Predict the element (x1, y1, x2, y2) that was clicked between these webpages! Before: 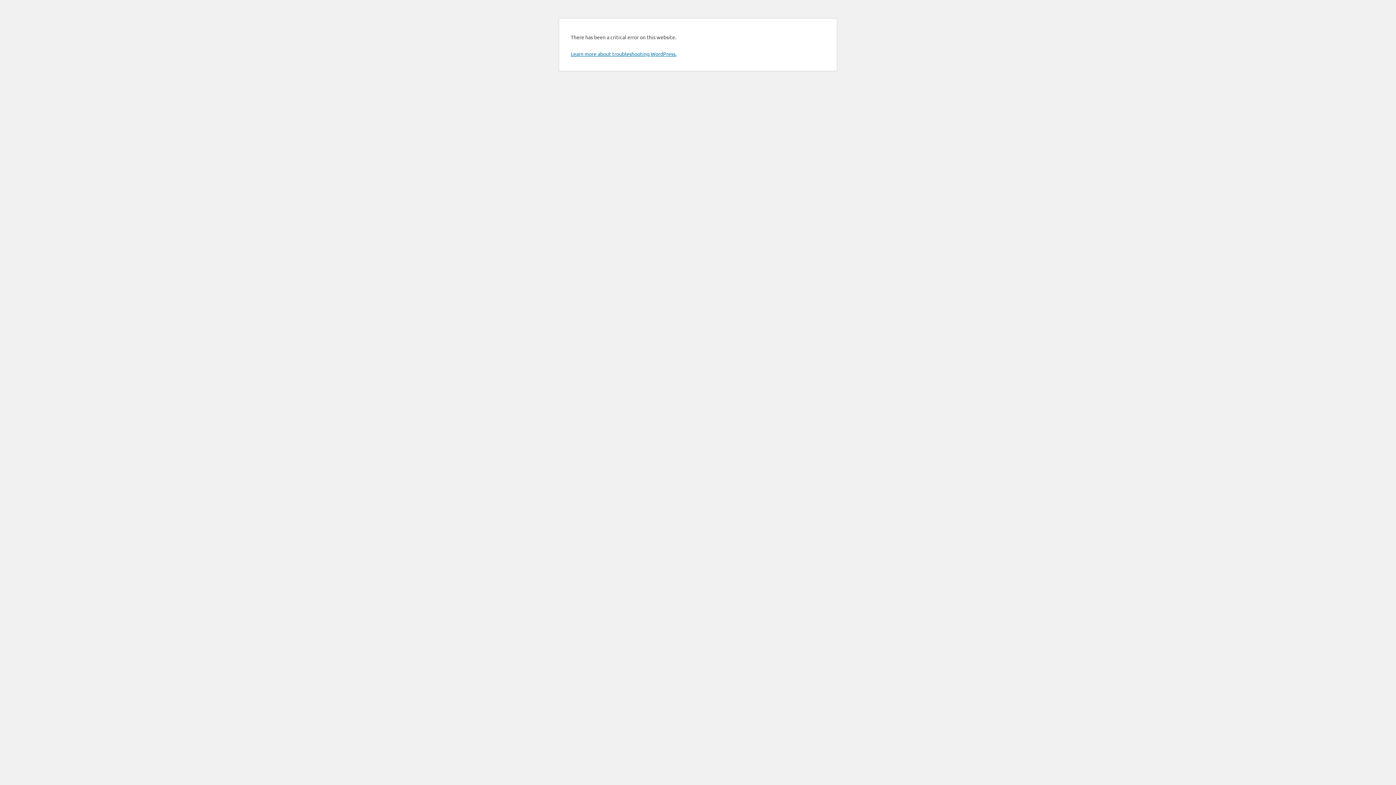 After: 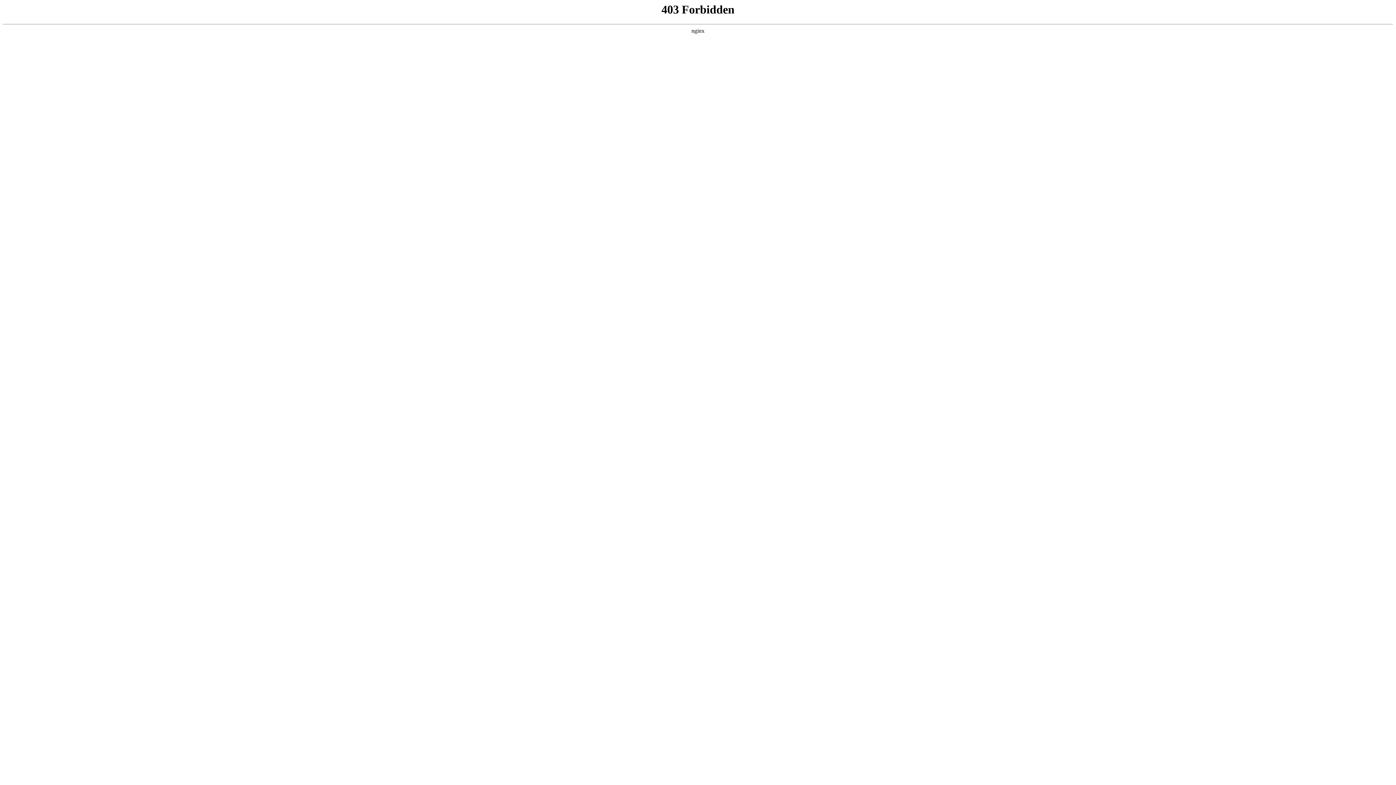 Action: bbox: (570, 50, 676, 57) label: Learn more about troubleshooting WordPress.